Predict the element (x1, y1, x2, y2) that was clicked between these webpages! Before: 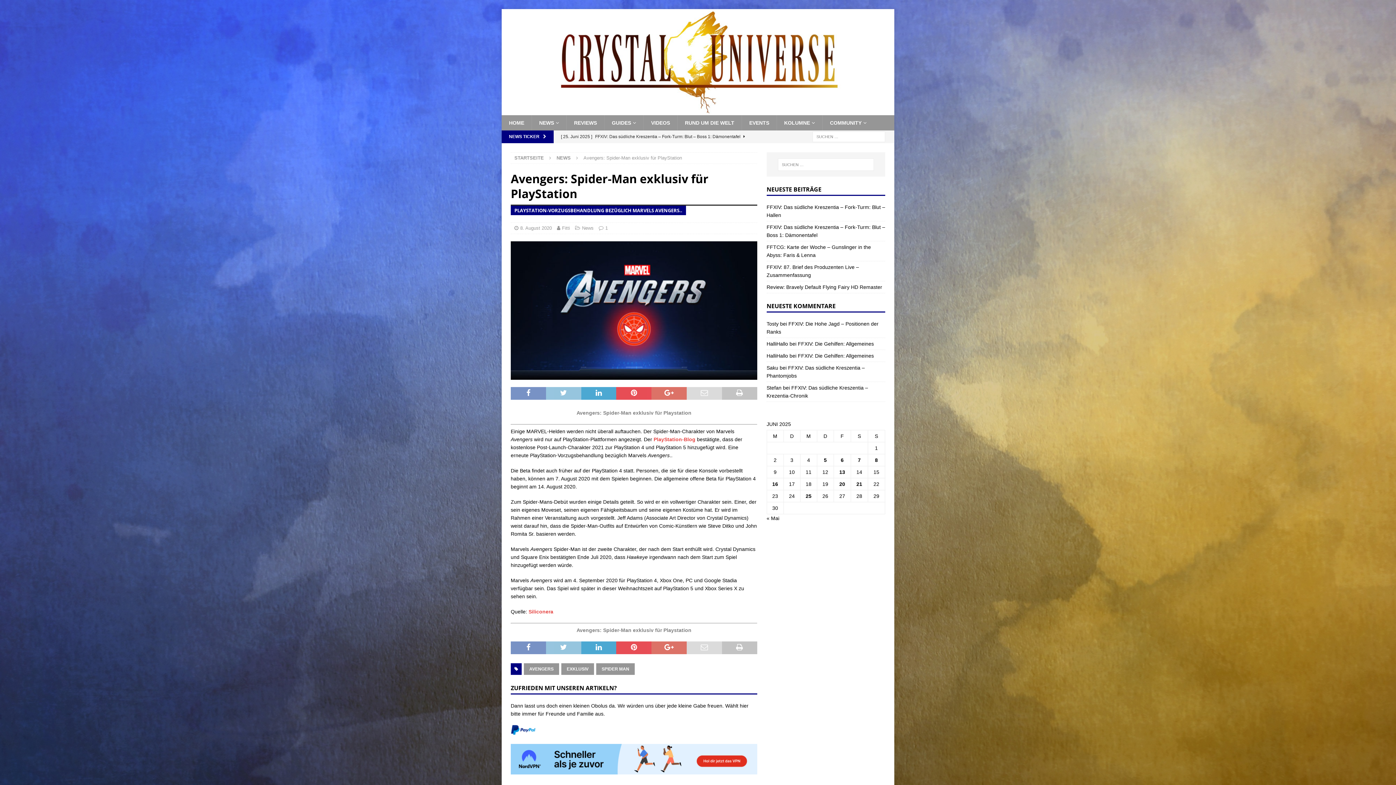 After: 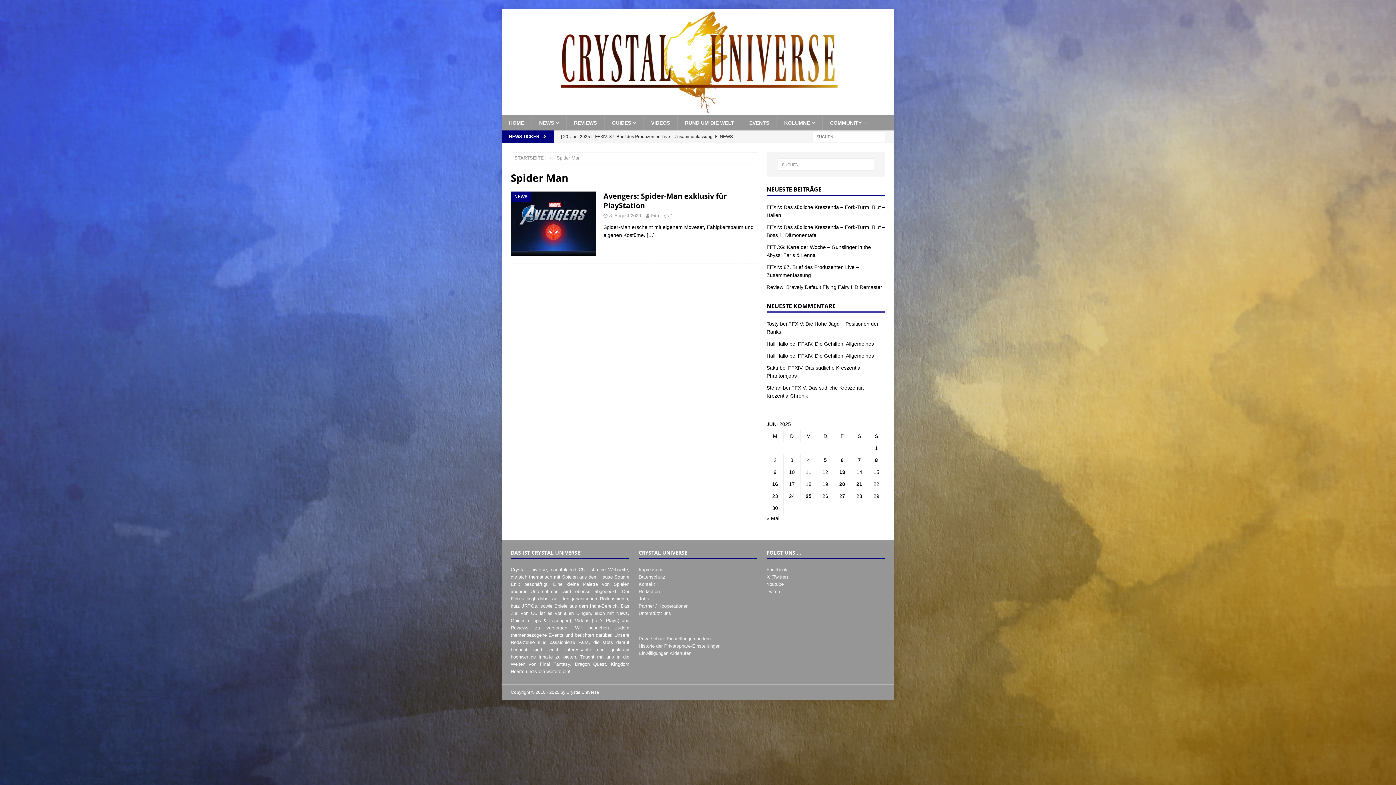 Action: label: SPIDER MAN bbox: (596, 663, 634, 675)